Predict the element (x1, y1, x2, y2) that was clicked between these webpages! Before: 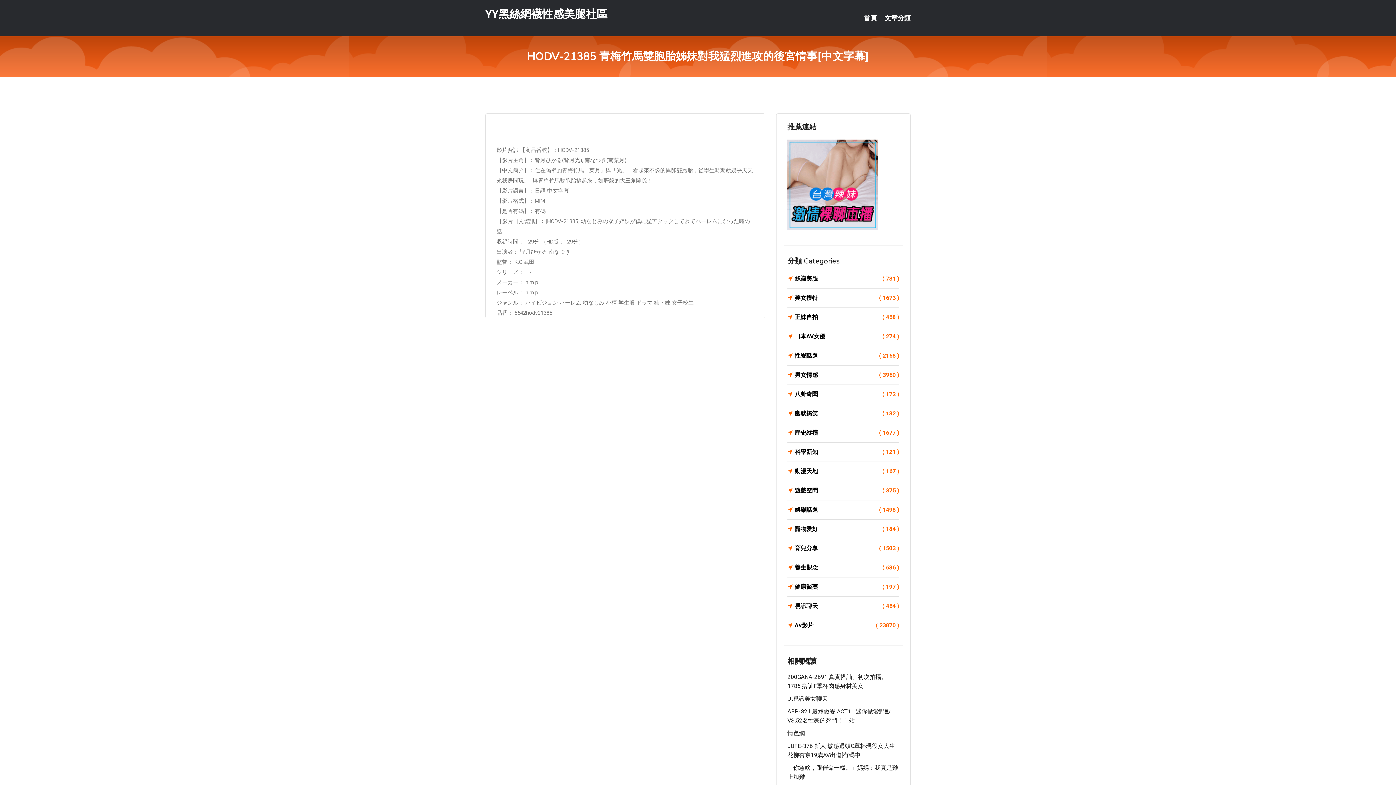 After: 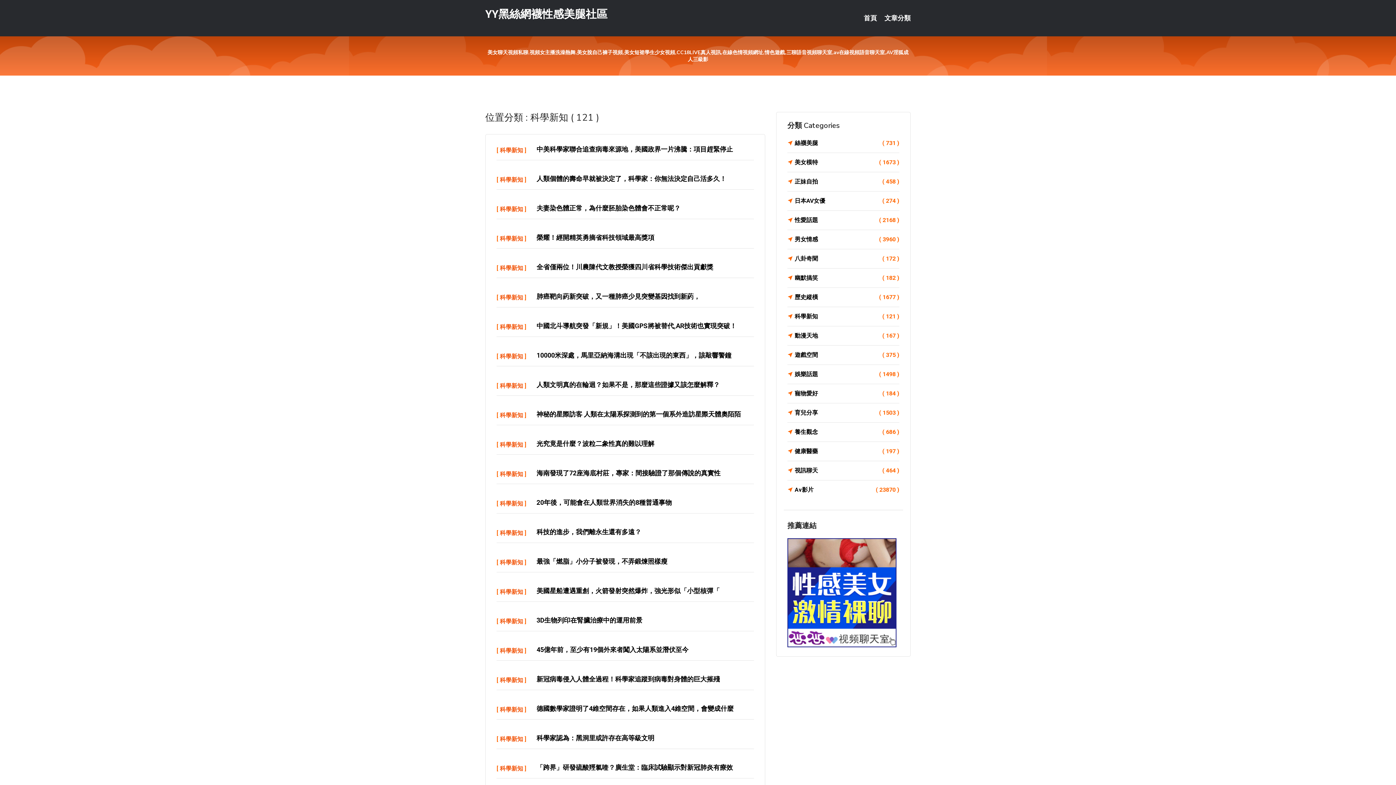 Action: label: 科學新知
( 121 ) bbox: (787, 447, 899, 457)